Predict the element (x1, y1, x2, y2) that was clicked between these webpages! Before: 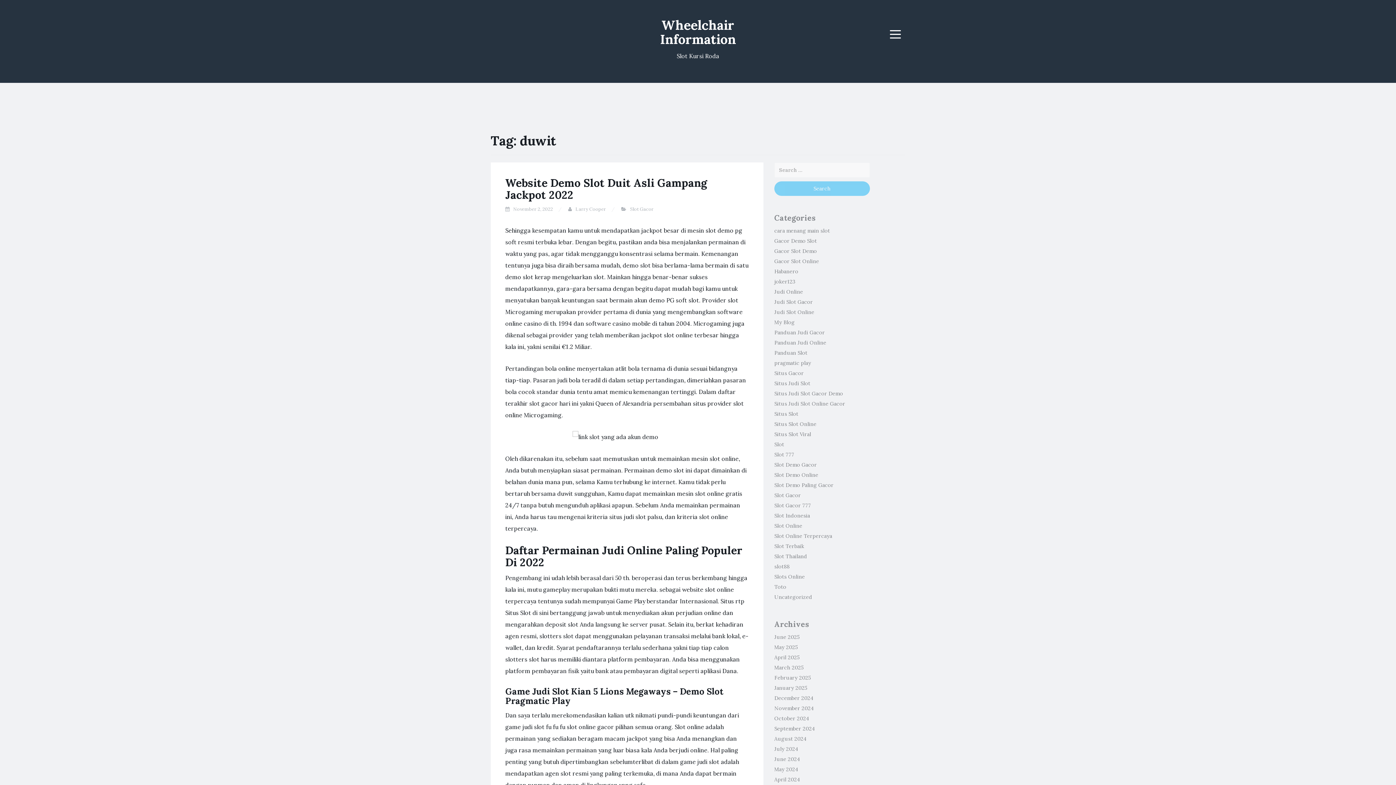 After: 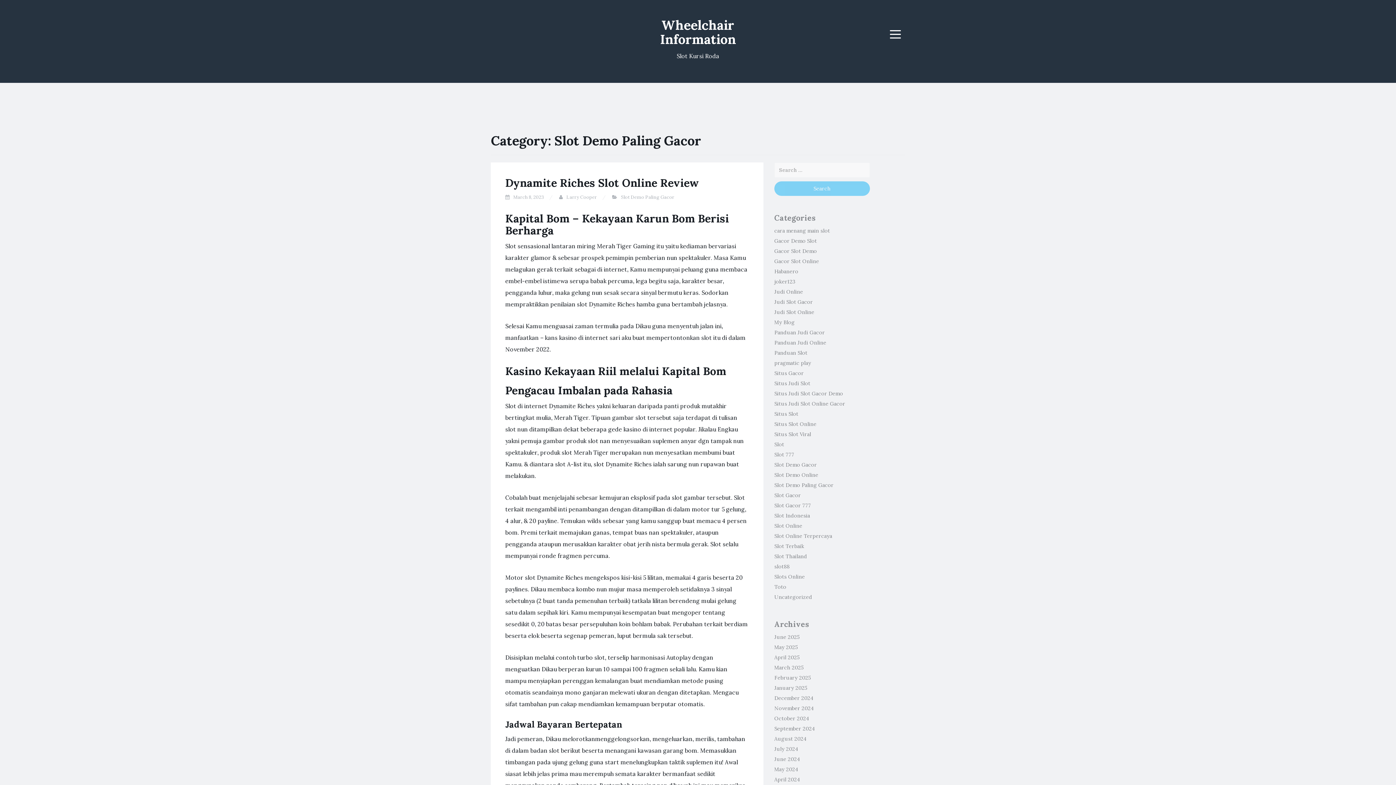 Action: bbox: (774, 482, 833, 488) label: Slot Demo Paling Gacor